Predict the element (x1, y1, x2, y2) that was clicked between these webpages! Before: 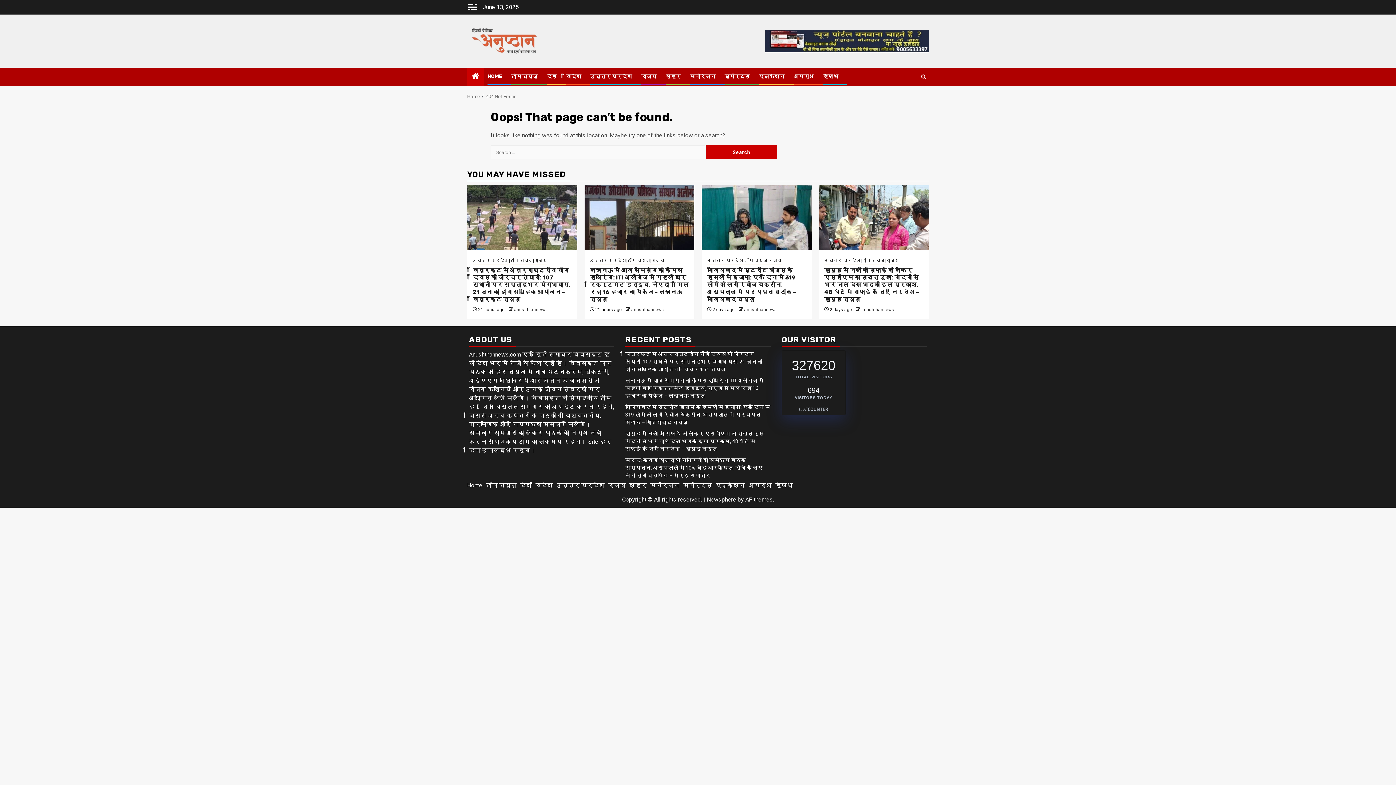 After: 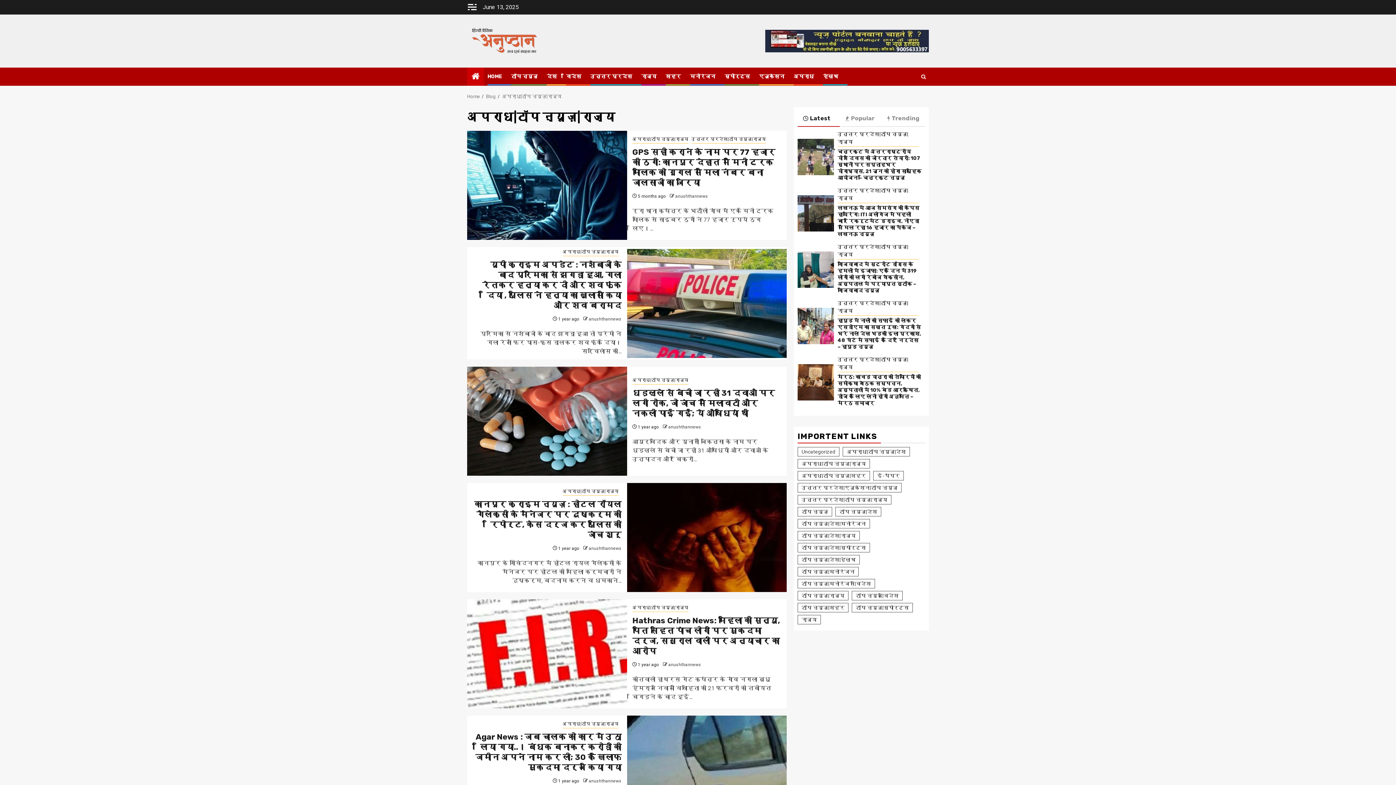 Action: label: अपराध bbox: (793, 73, 814, 79)